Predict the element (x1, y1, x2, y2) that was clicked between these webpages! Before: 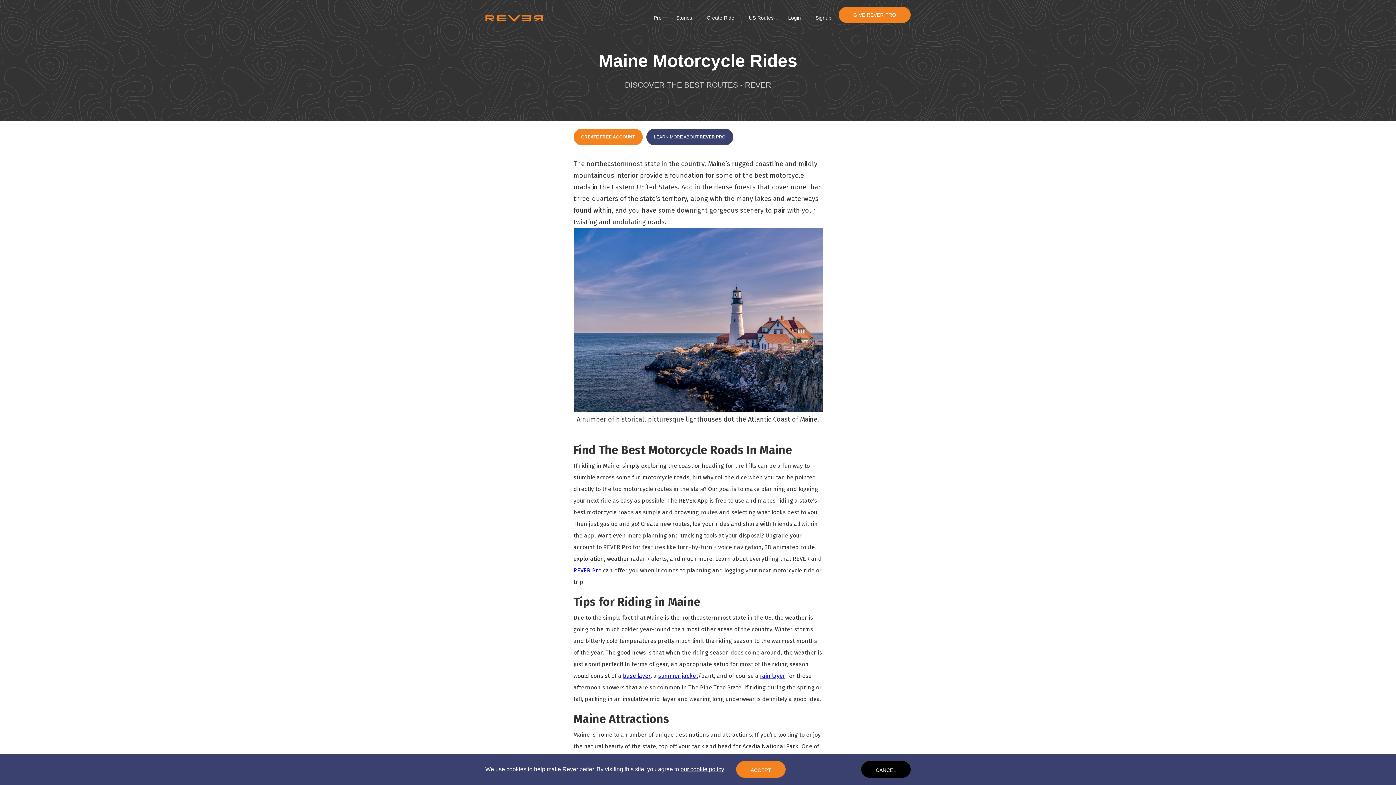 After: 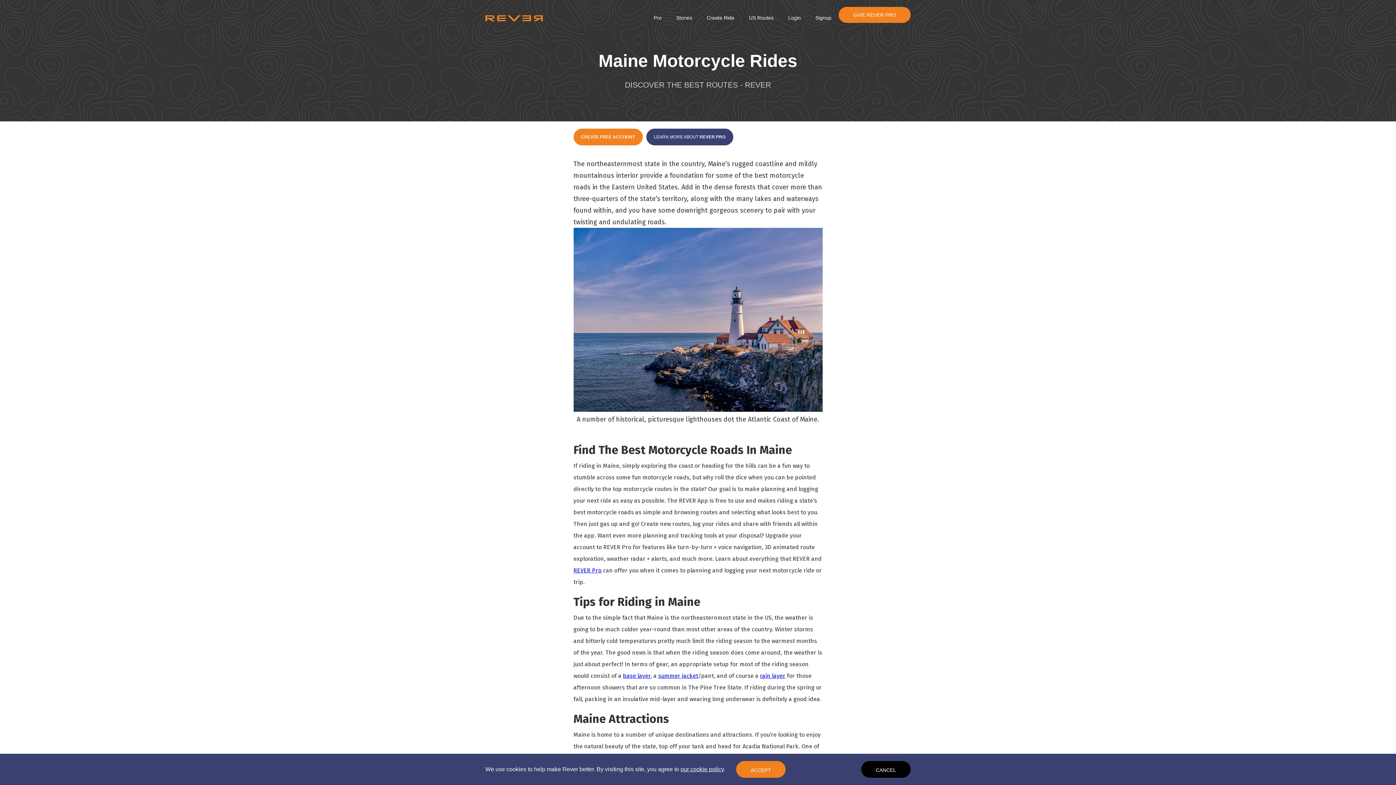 Action: bbox: (623, 672, 650, 679) label: base layer